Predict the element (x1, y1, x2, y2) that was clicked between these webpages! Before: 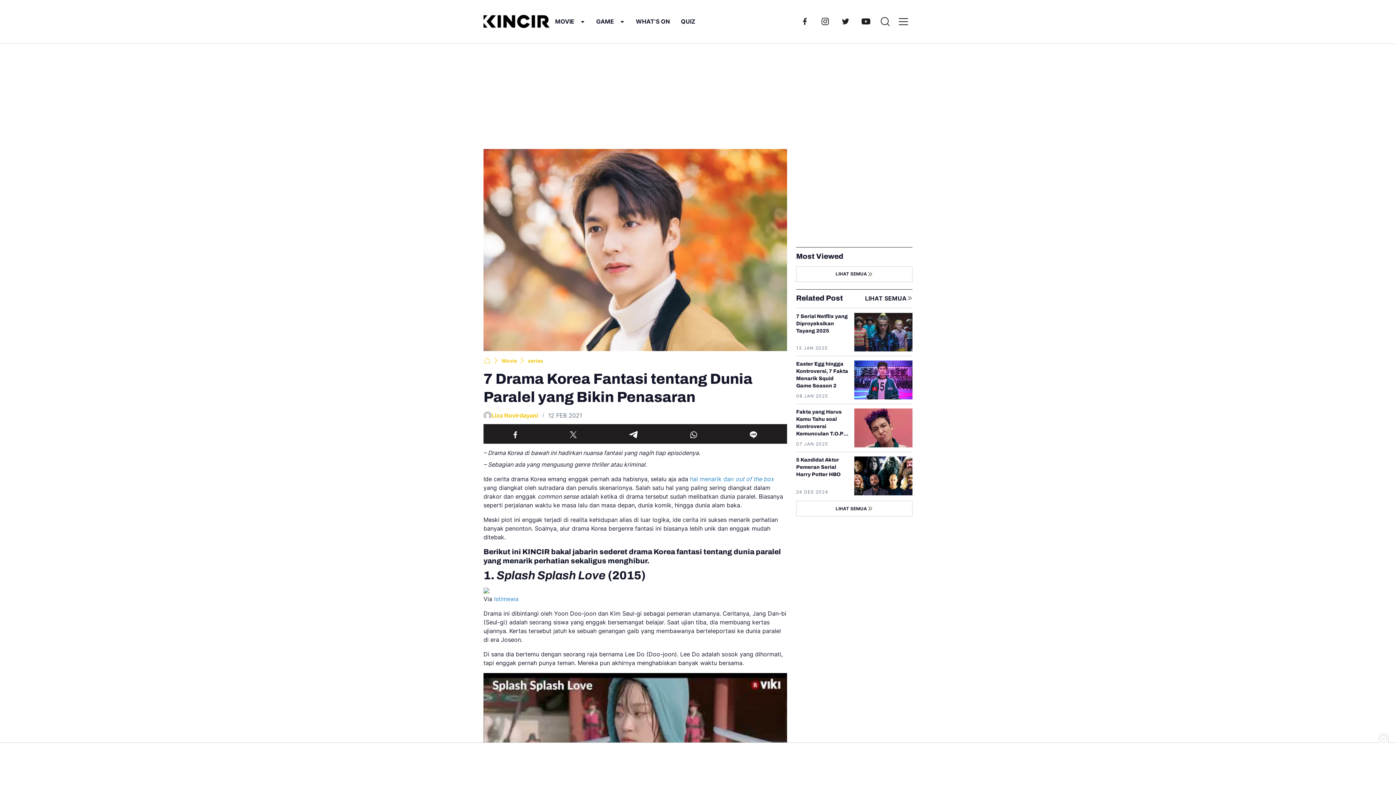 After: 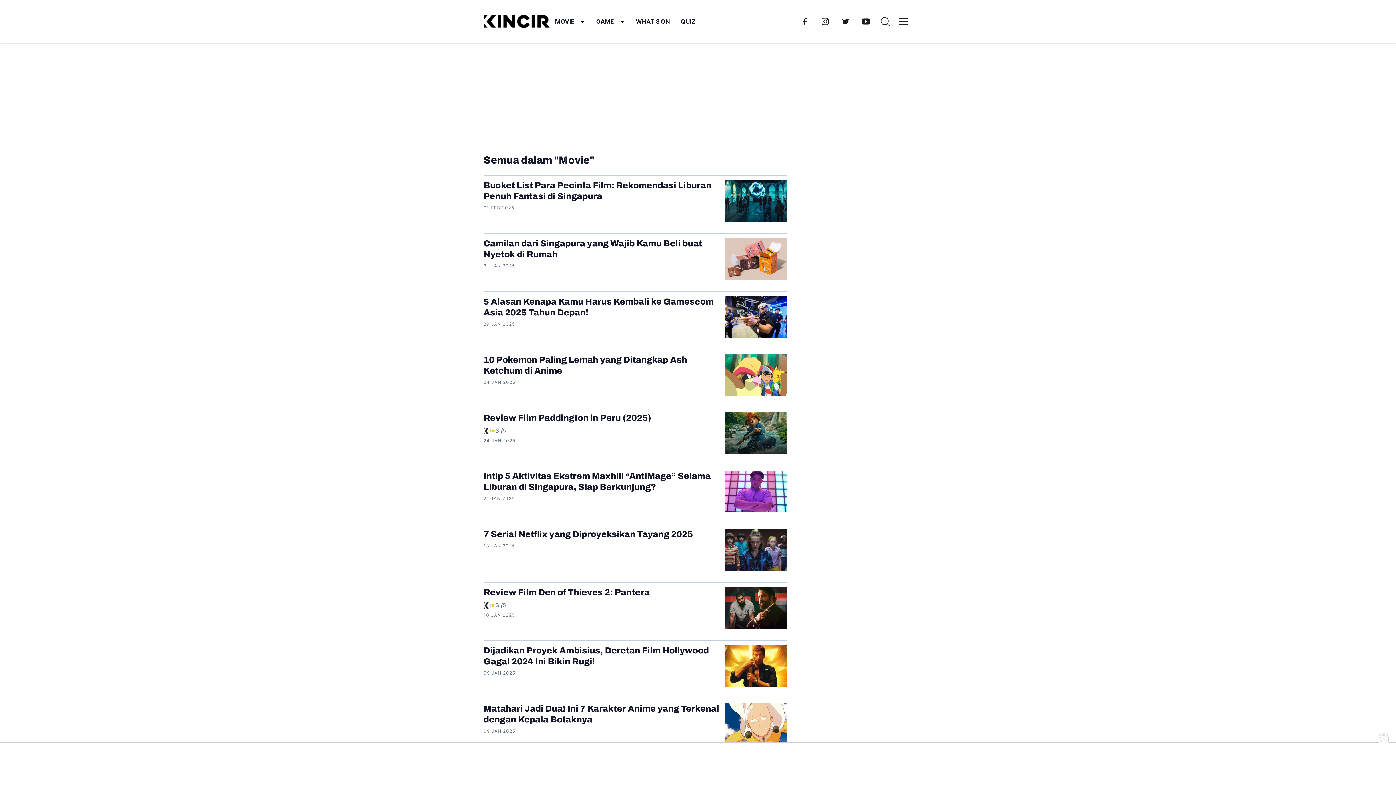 Action: label: Movie bbox: (501, 356, 517, 364)